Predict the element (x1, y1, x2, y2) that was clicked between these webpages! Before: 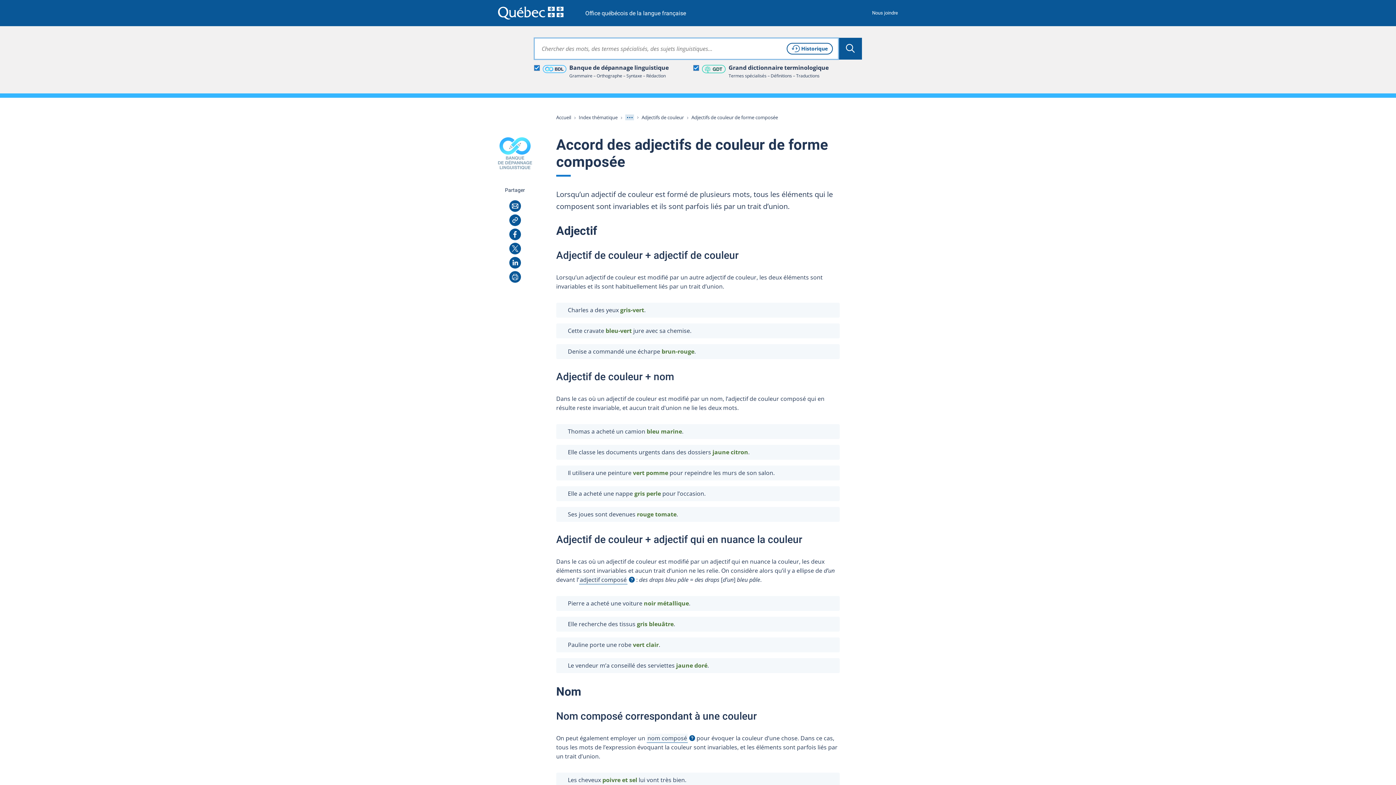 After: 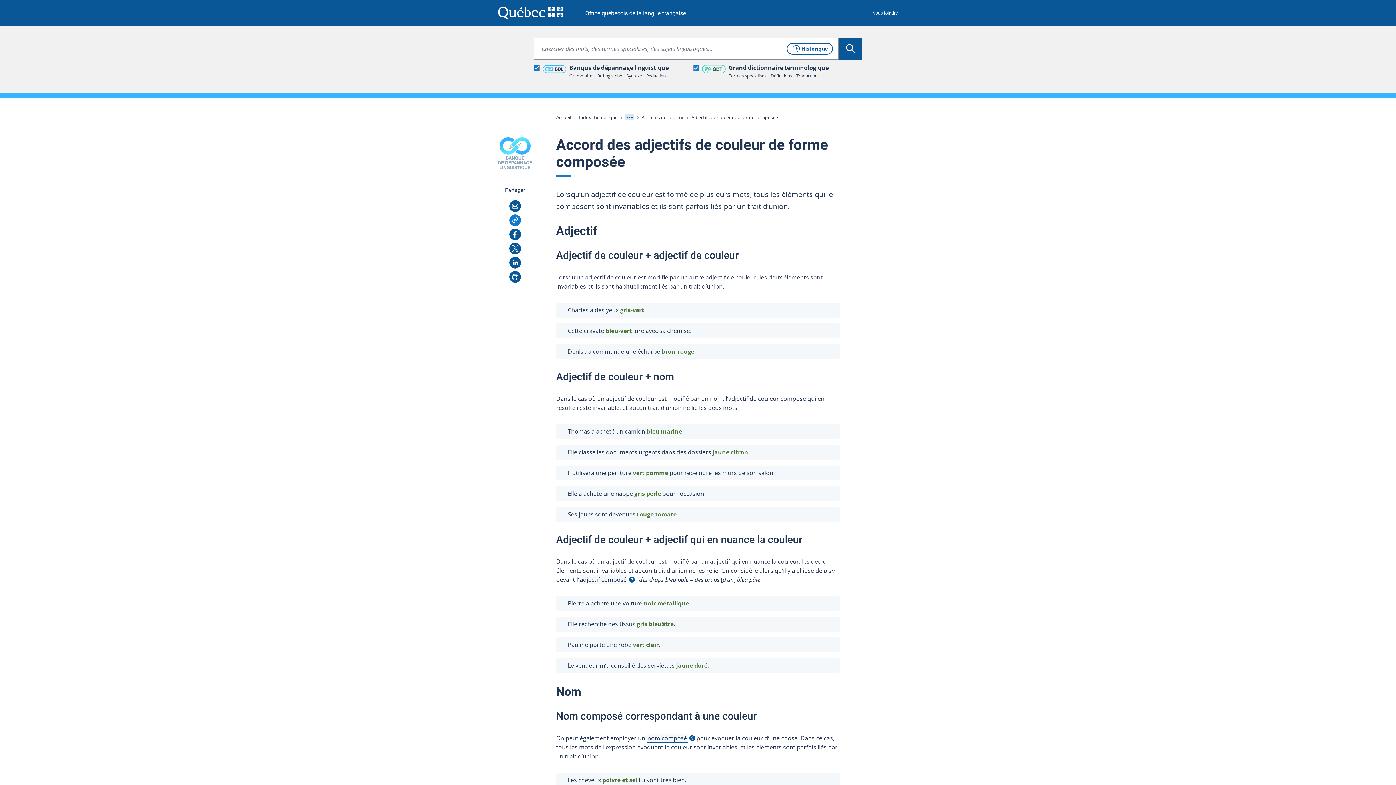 Action: label: Copier l'adresse bbox: (509, 214, 520, 227)